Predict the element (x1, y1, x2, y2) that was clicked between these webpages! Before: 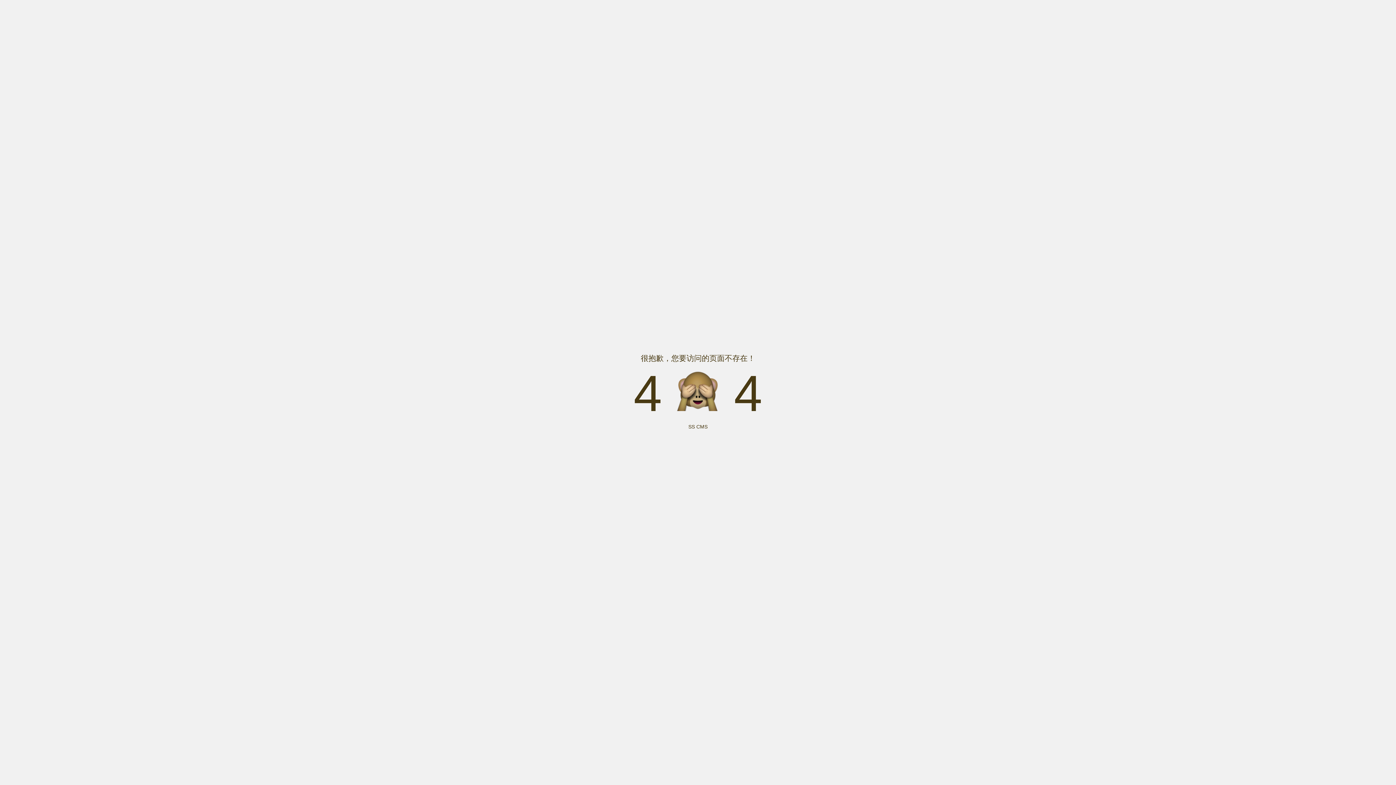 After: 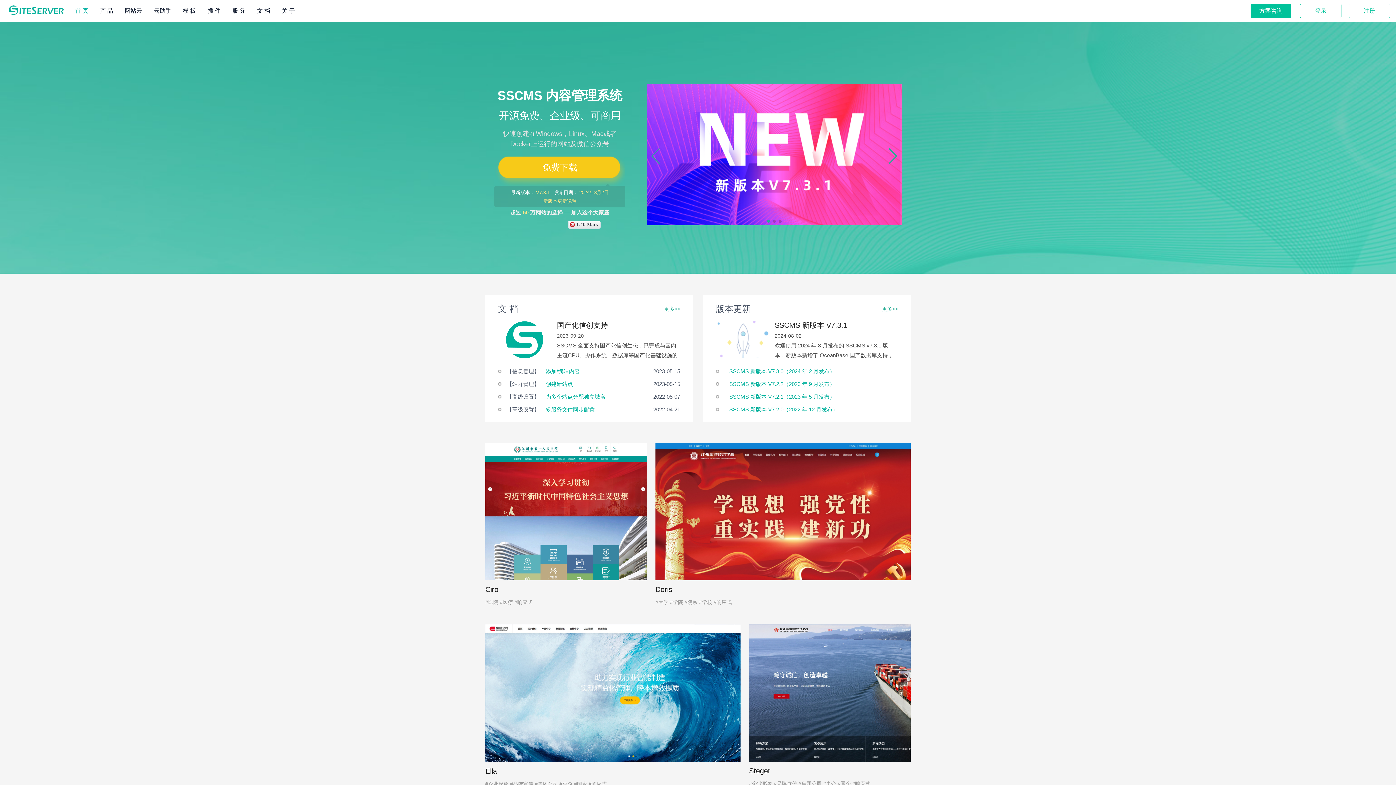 Action: label: SS CMS bbox: (688, 424, 707, 429)